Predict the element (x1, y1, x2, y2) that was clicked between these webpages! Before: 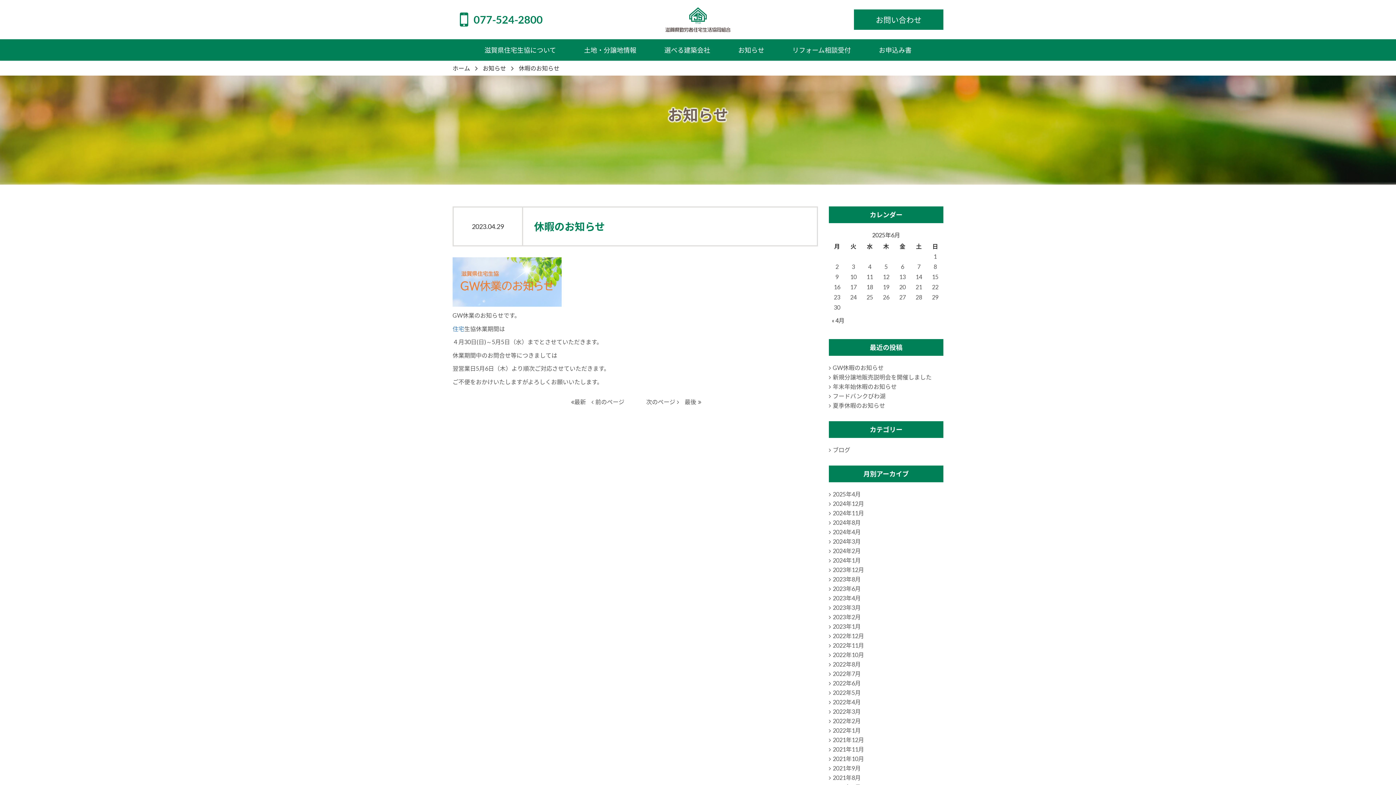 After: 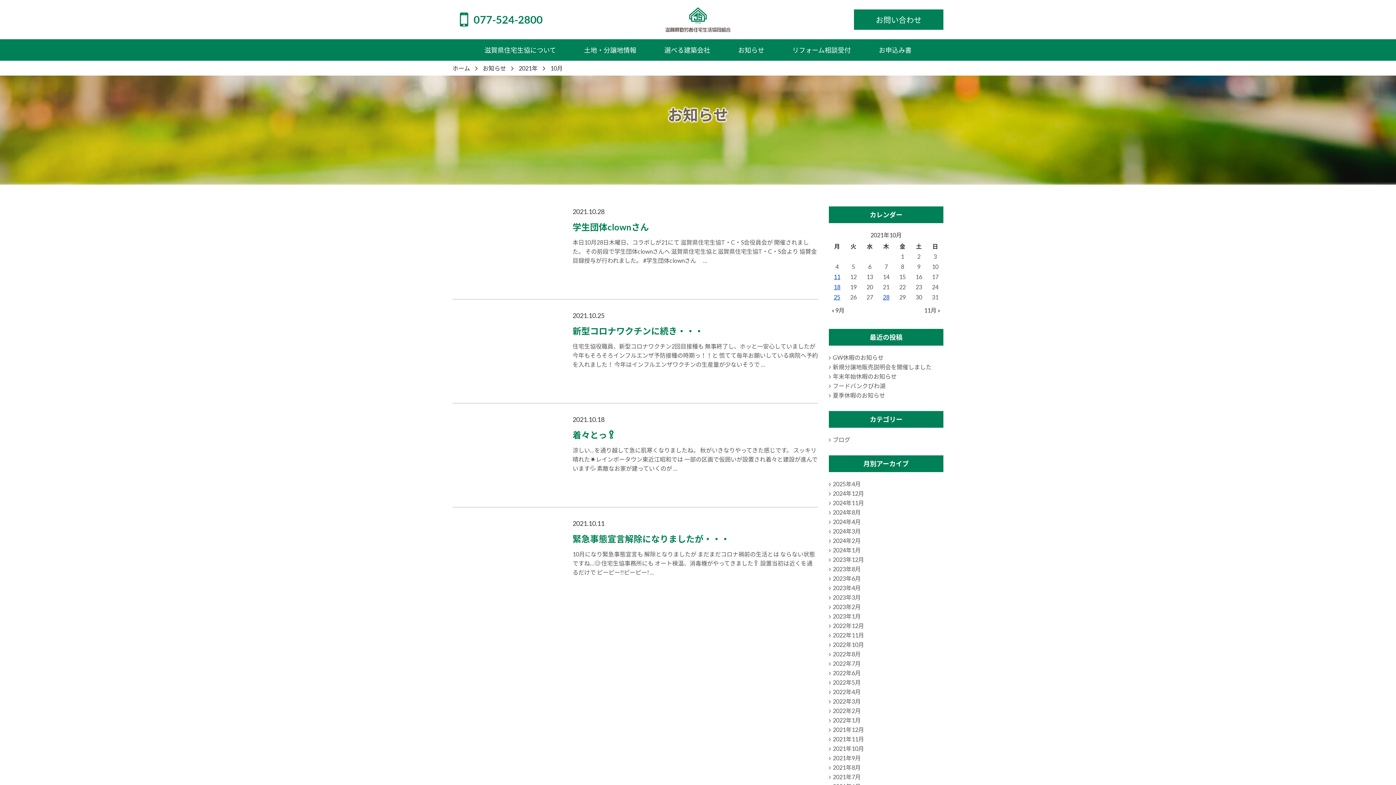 Action: bbox: (829, 754, 864, 764) label: 2021年10月